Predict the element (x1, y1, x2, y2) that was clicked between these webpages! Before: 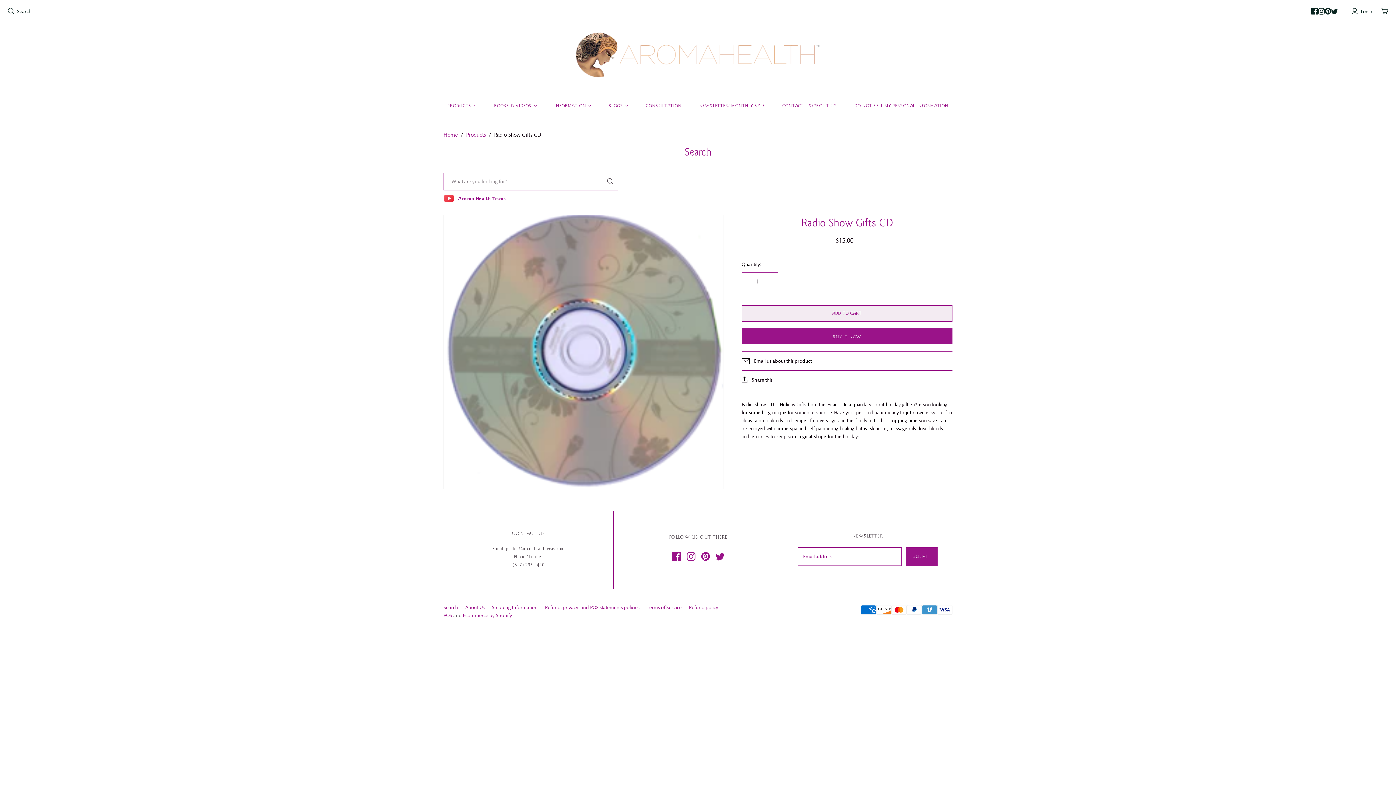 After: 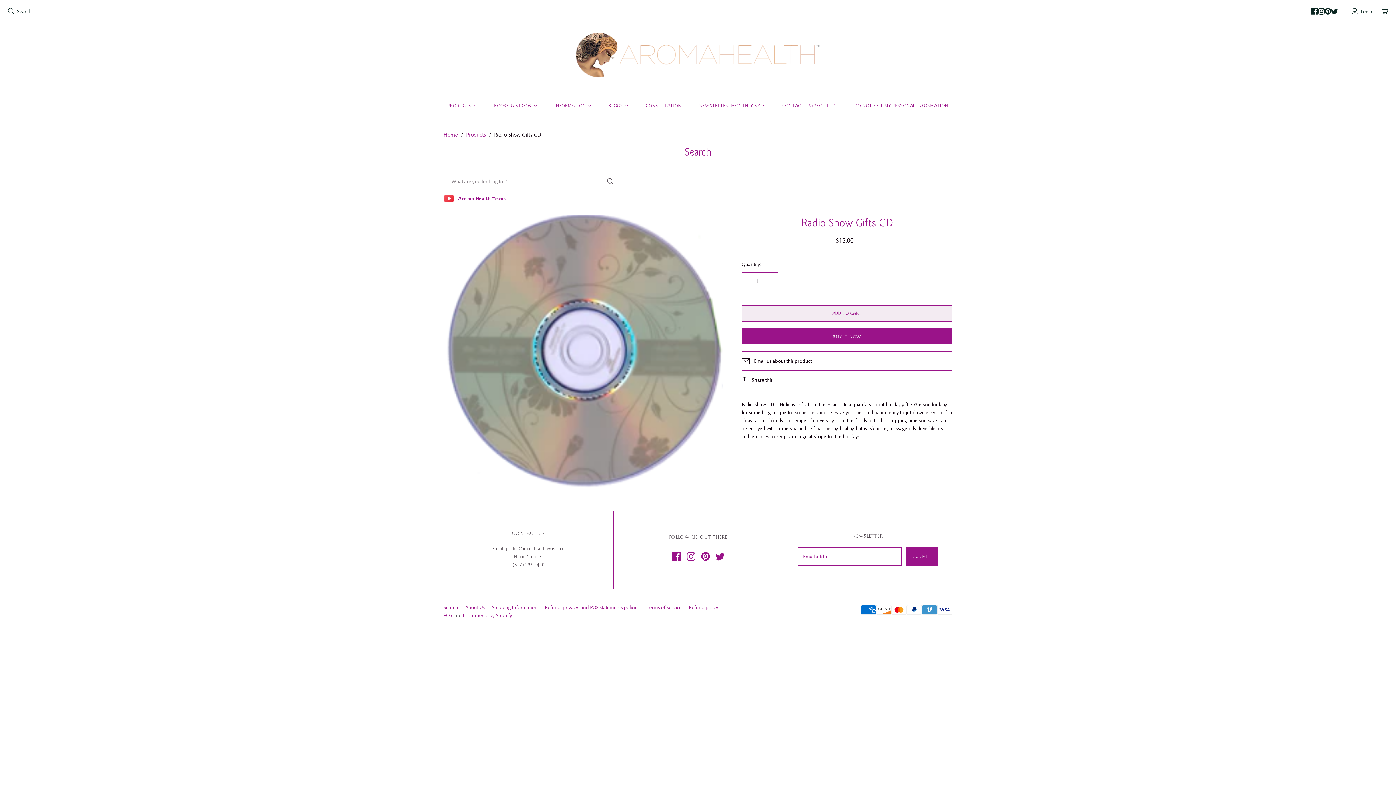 Action: bbox: (686, 552, 695, 560) label: Instagram